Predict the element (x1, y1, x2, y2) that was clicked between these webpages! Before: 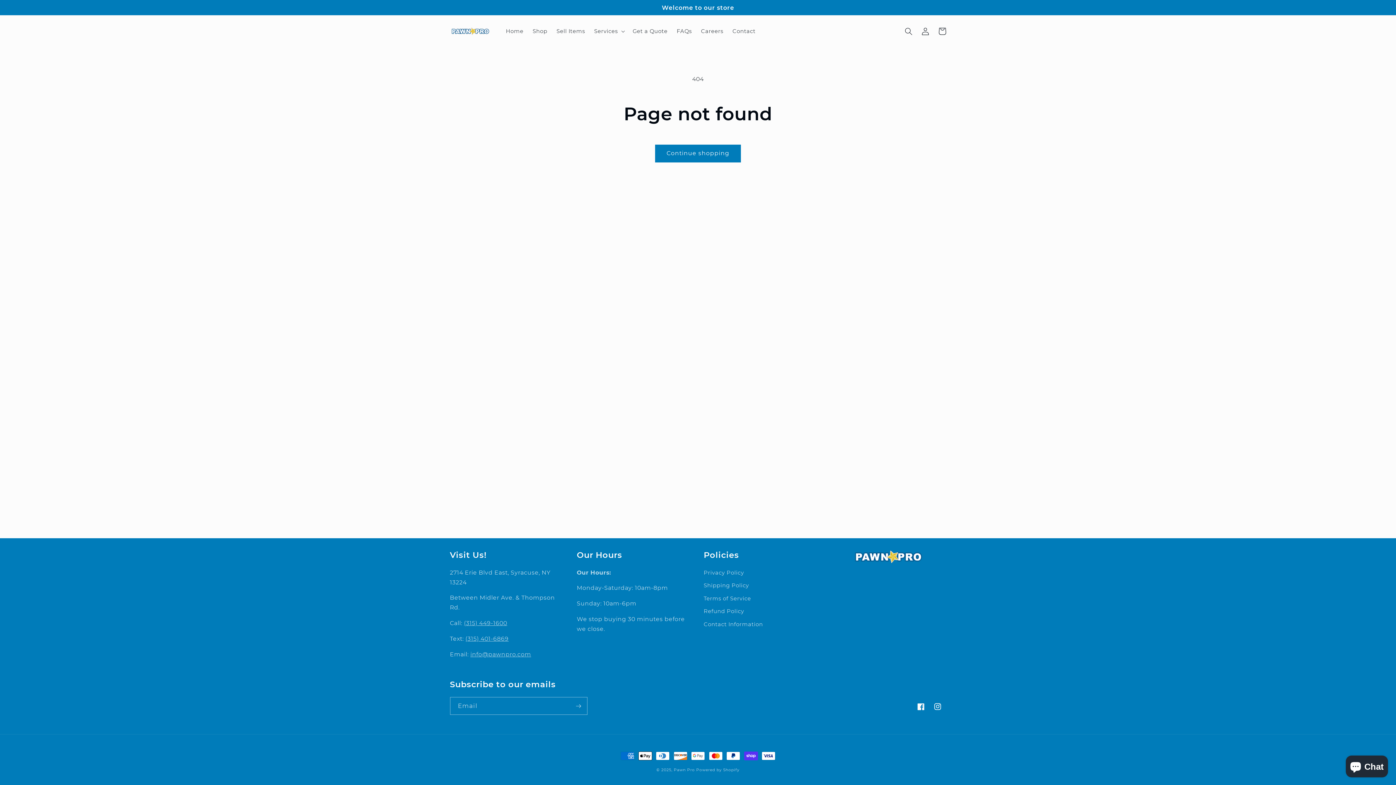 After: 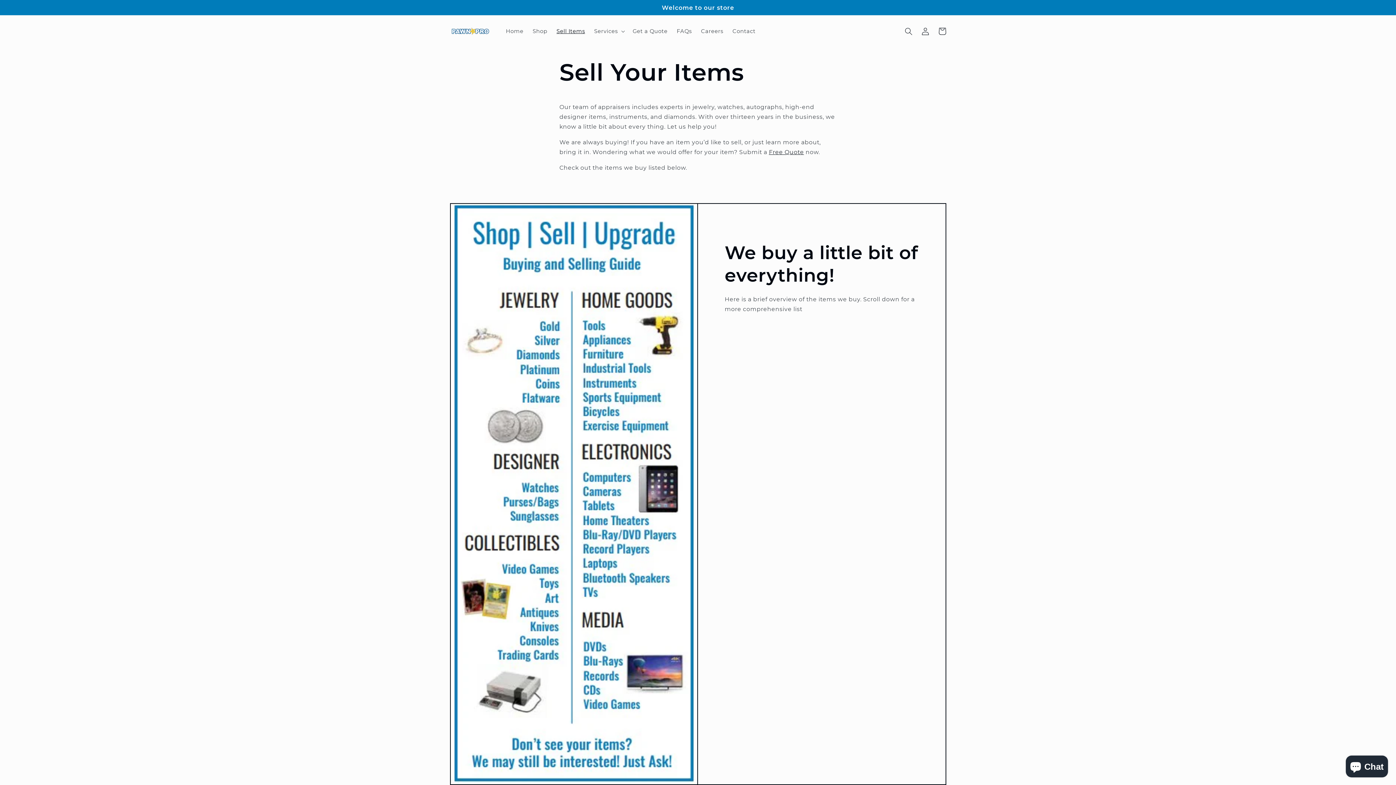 Action: bbox: (552, 23, 589, 39) label: Sell Items